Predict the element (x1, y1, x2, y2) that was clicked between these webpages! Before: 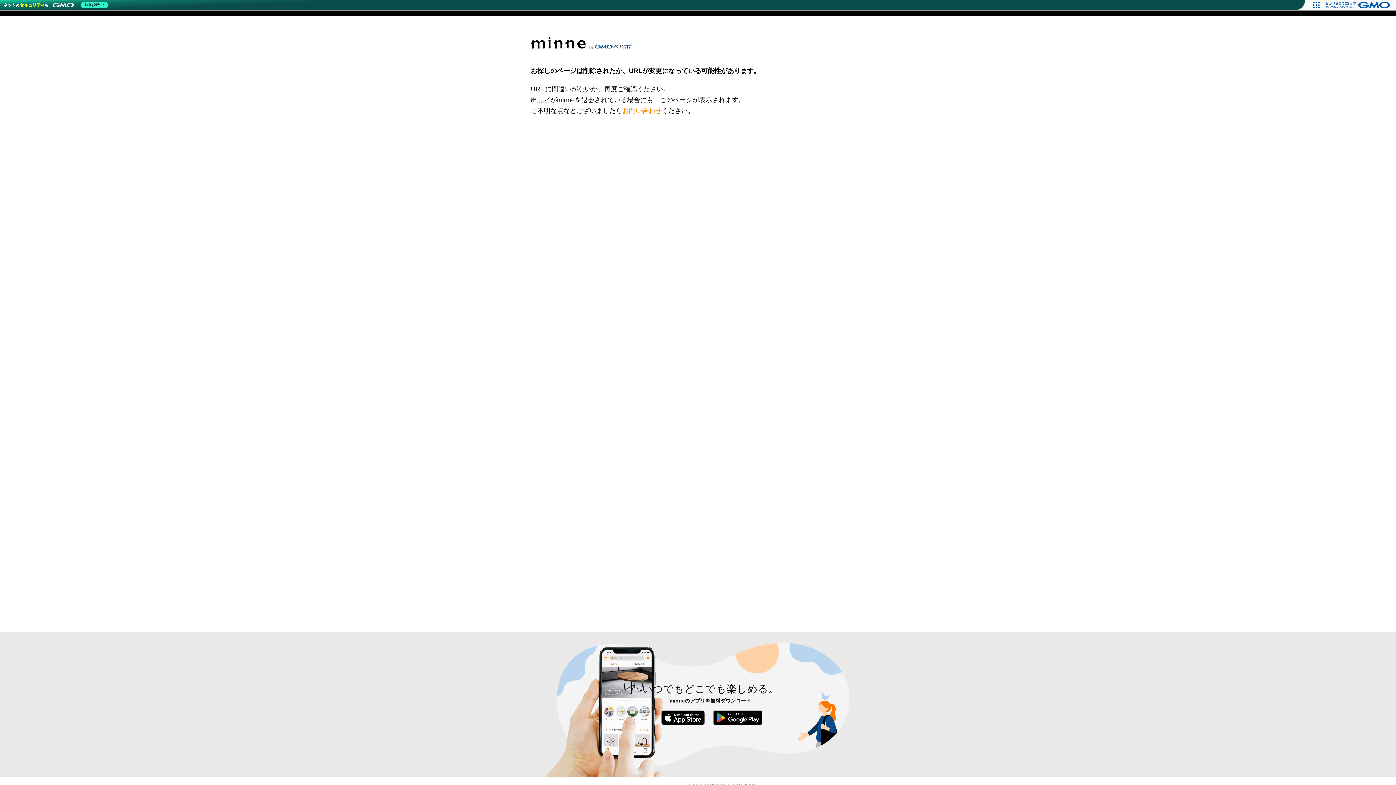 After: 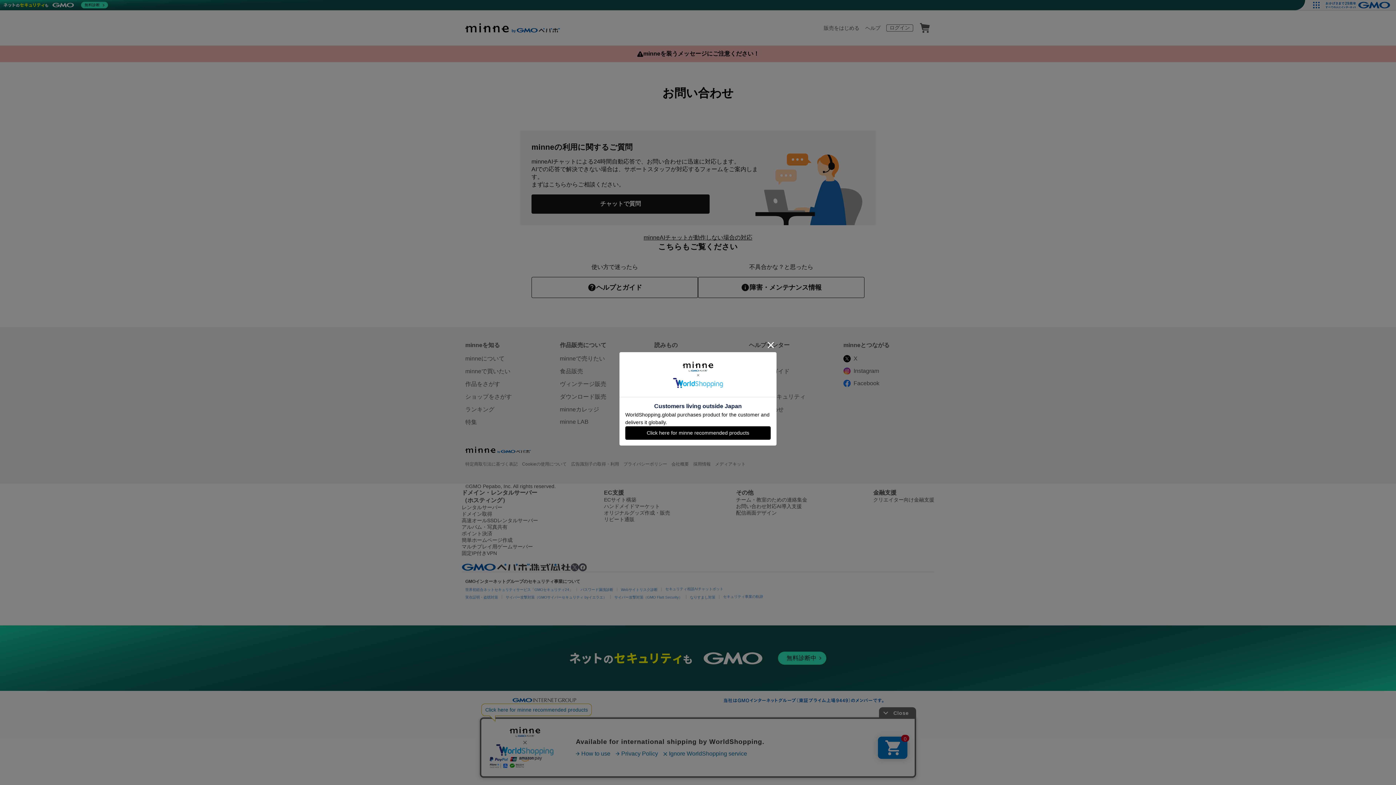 Action: bbox: (622, 107, 661, 114) label: お問い合わせ